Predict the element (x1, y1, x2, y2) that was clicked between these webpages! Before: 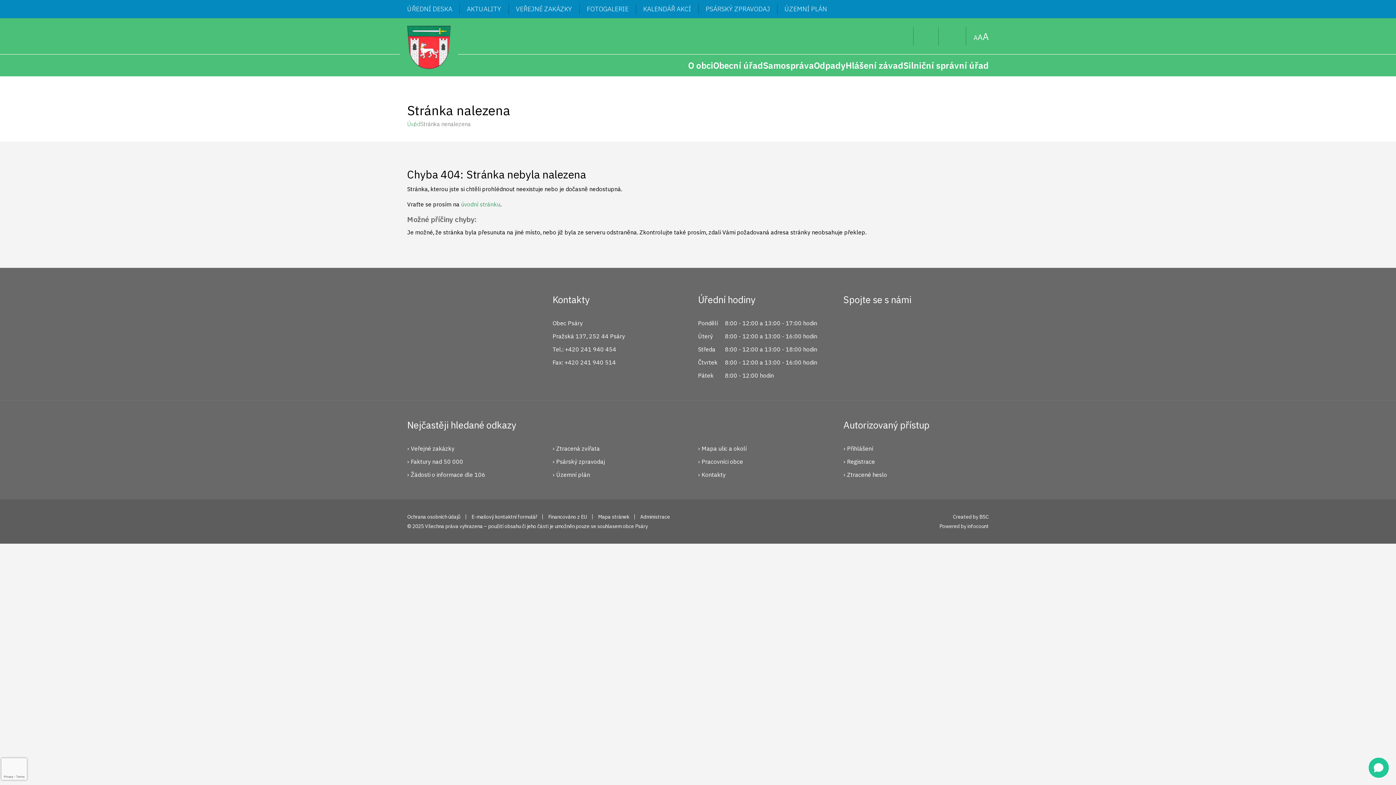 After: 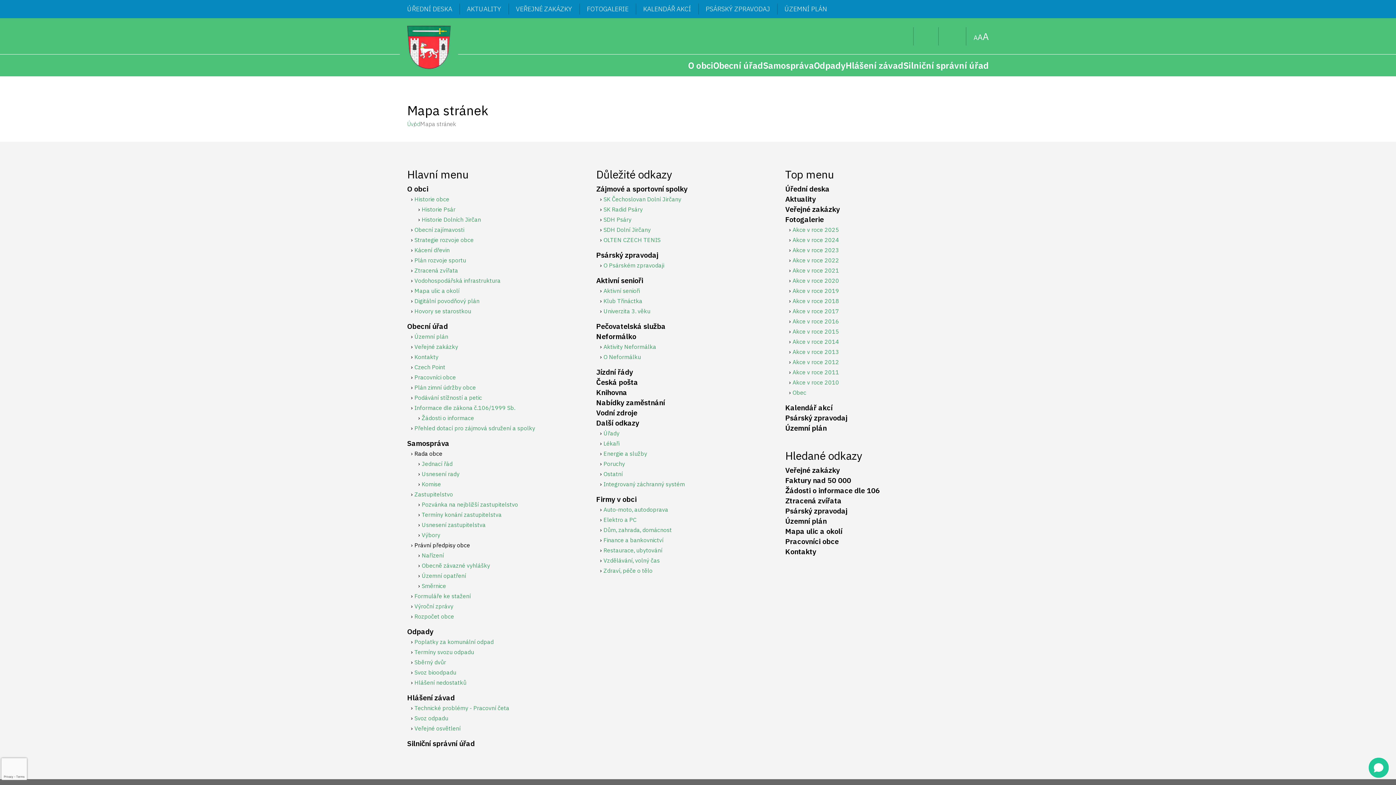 Action: label: Mapa stránek bbox: (598, 513, 629, 520)